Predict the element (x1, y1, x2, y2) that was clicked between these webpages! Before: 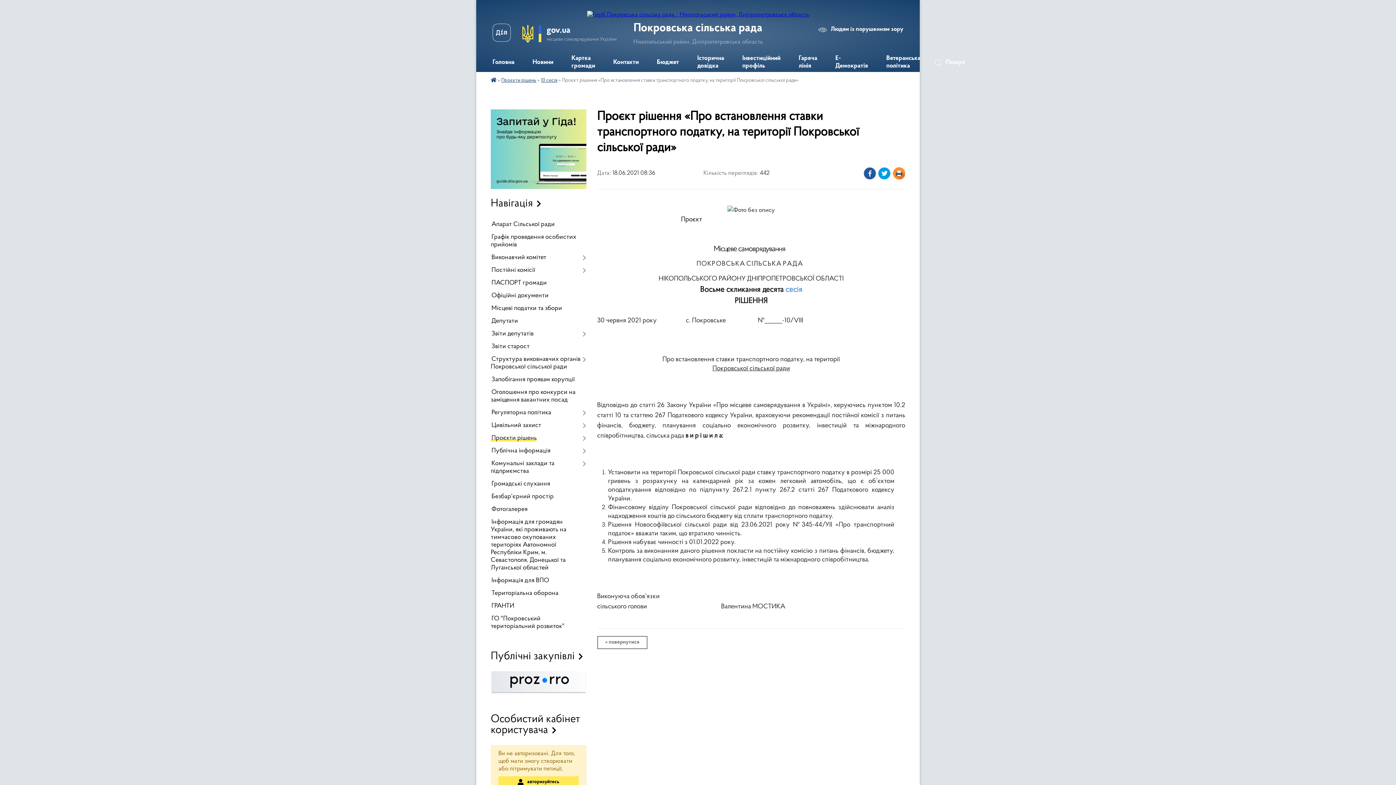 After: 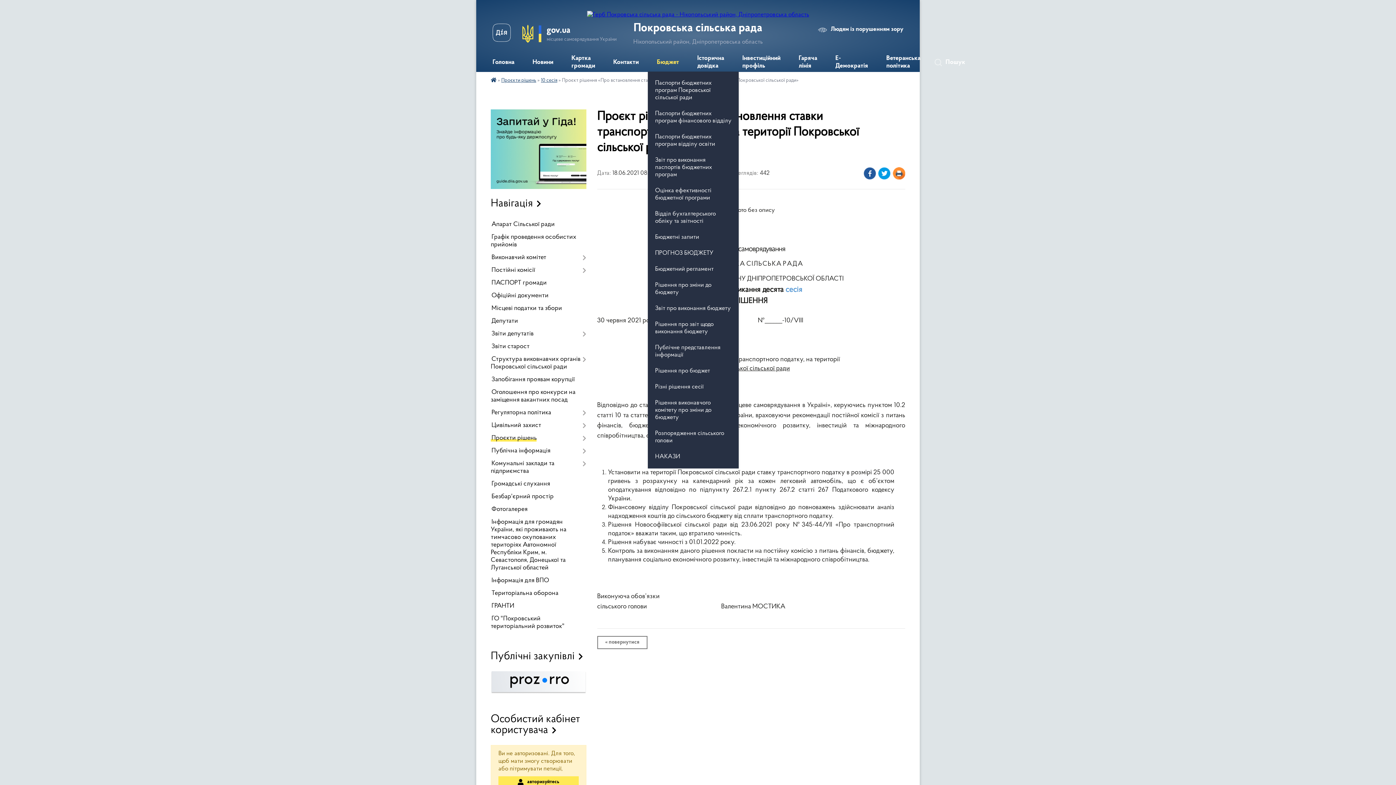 Action: bbox: (648, 53, 688, 72) label: Бюджет